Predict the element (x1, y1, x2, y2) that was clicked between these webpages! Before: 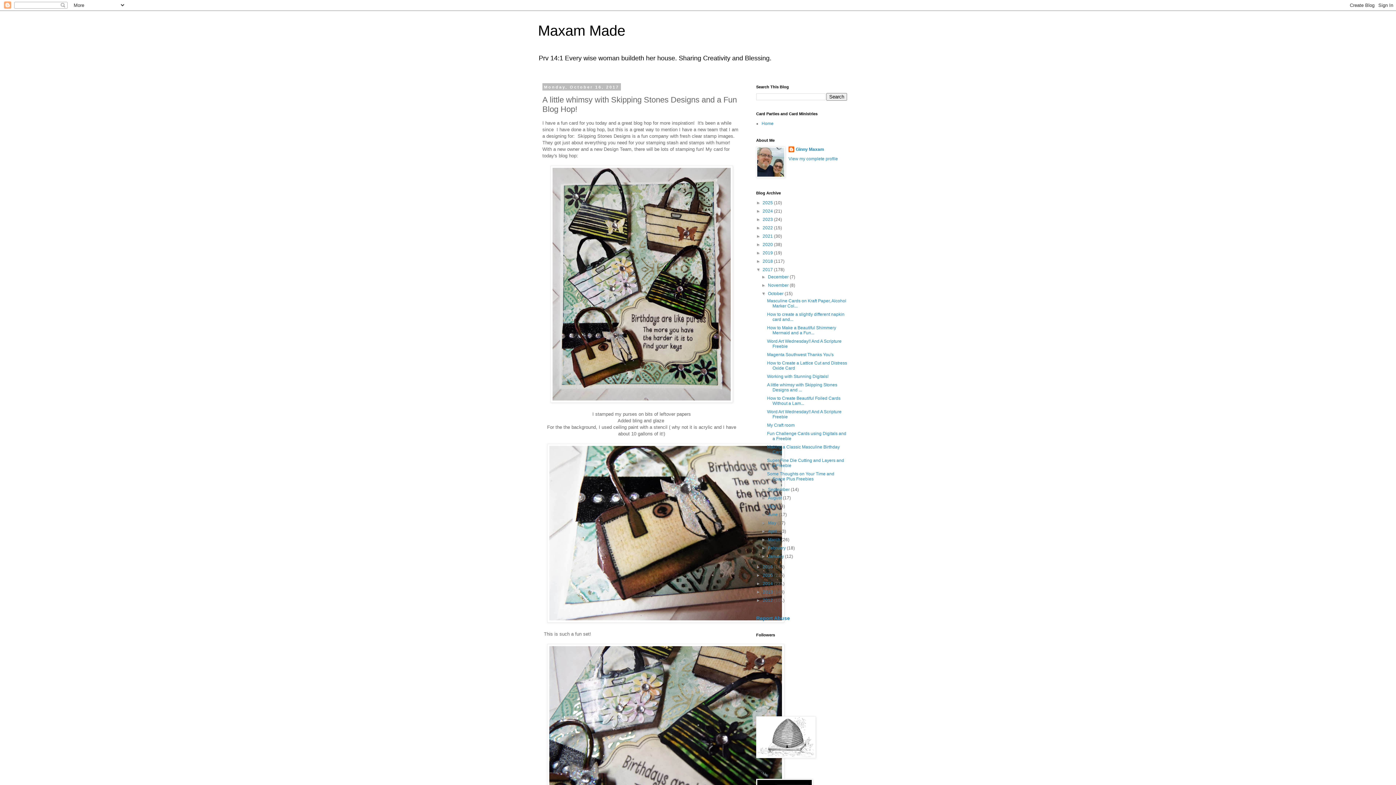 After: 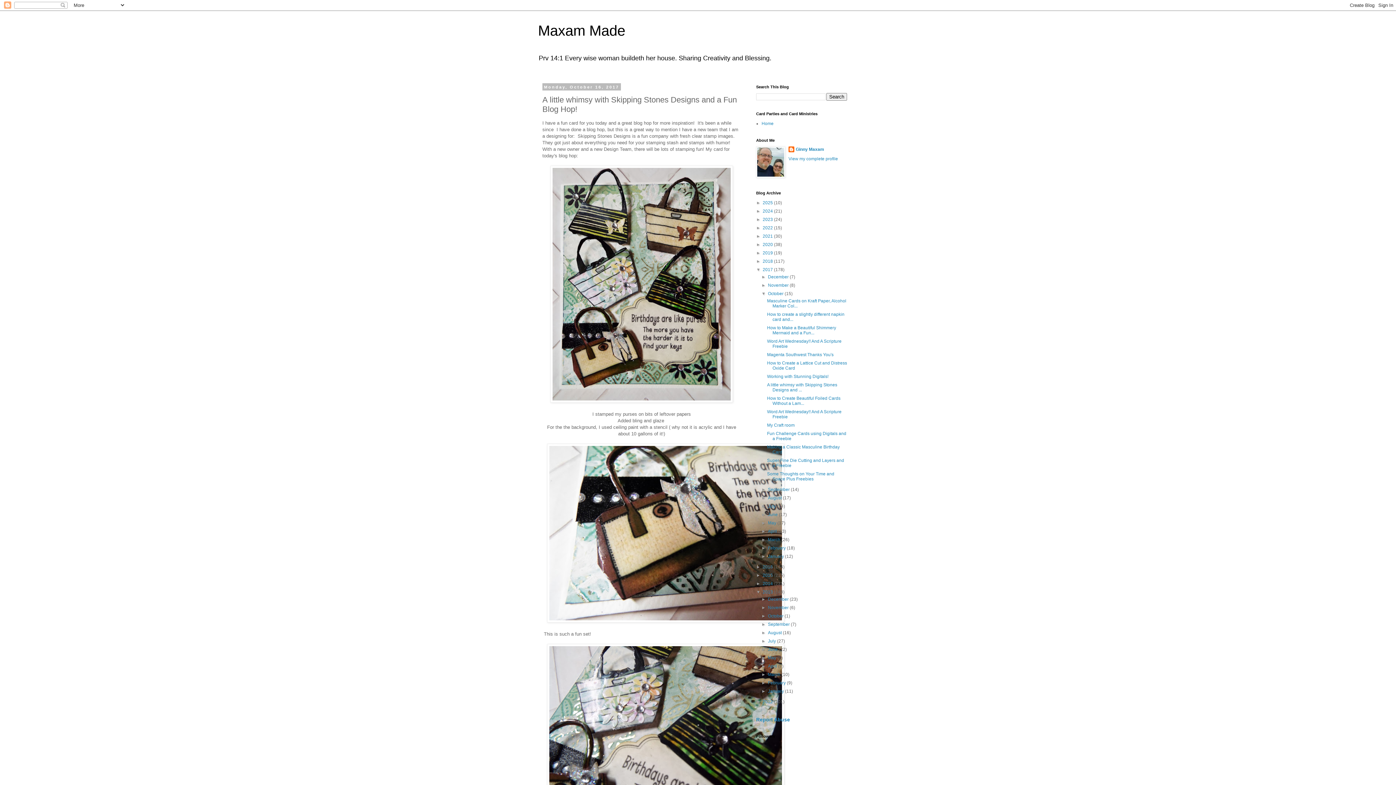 Action: bbox: (756, 589, 762, 594) label: ►  